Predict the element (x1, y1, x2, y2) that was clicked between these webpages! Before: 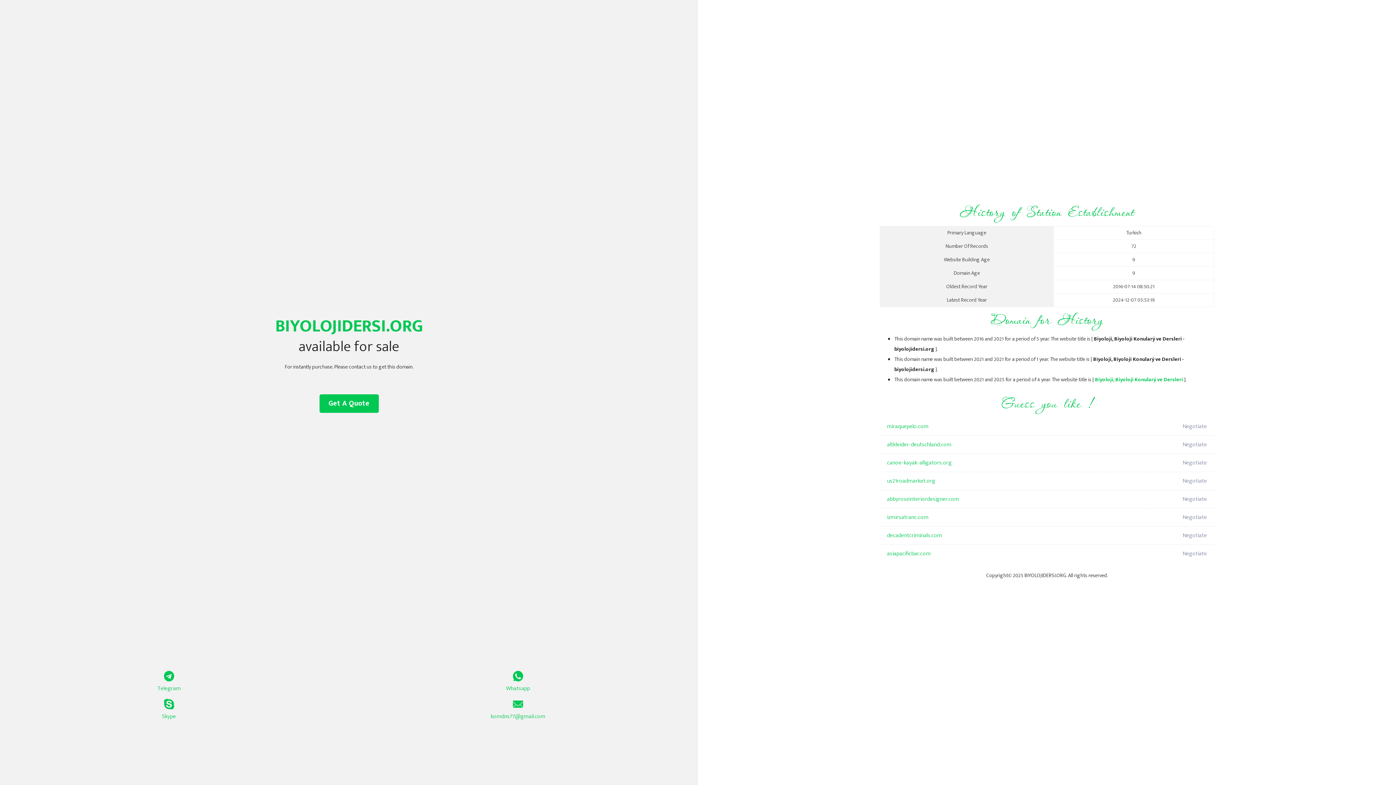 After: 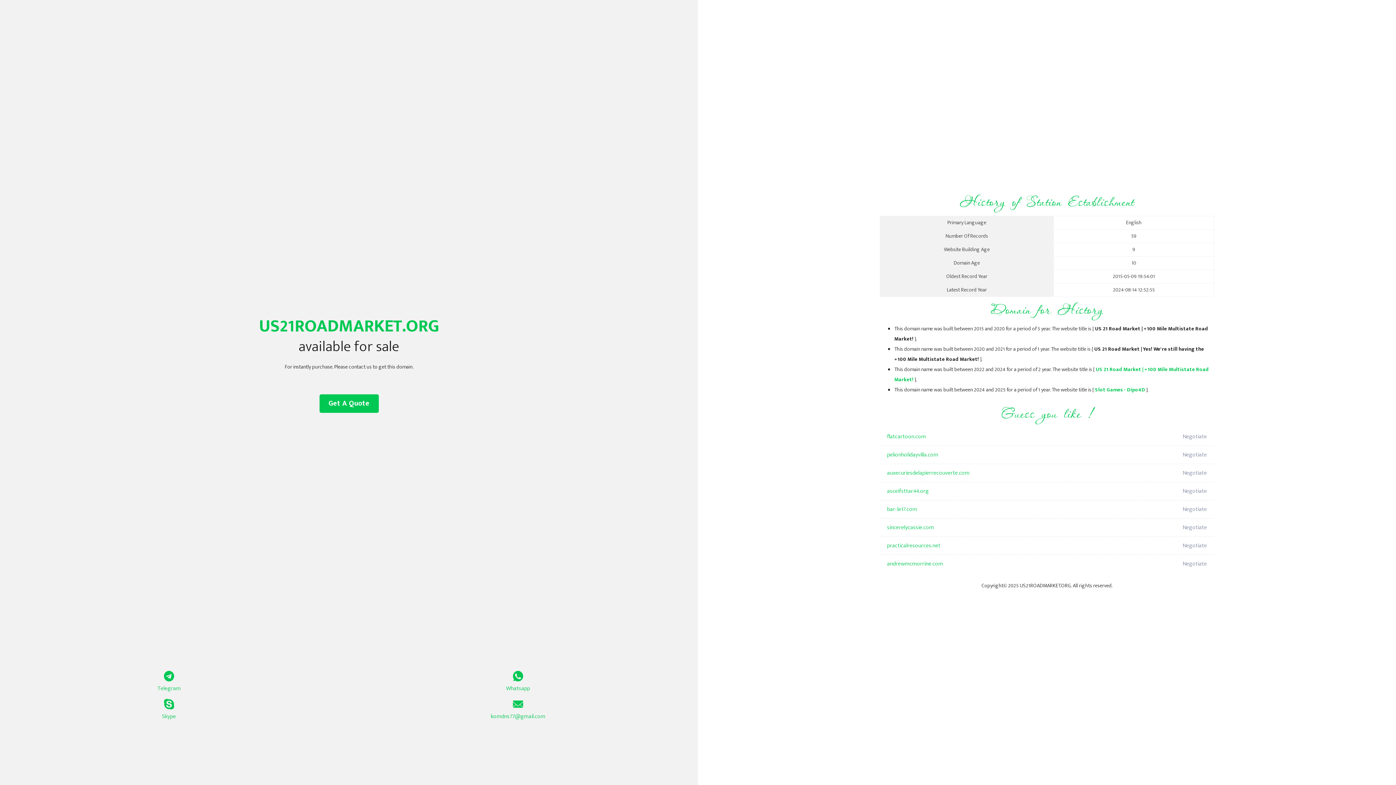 Action: label: us21roadmarket.org bbox: (887, 472, 1098, 490)